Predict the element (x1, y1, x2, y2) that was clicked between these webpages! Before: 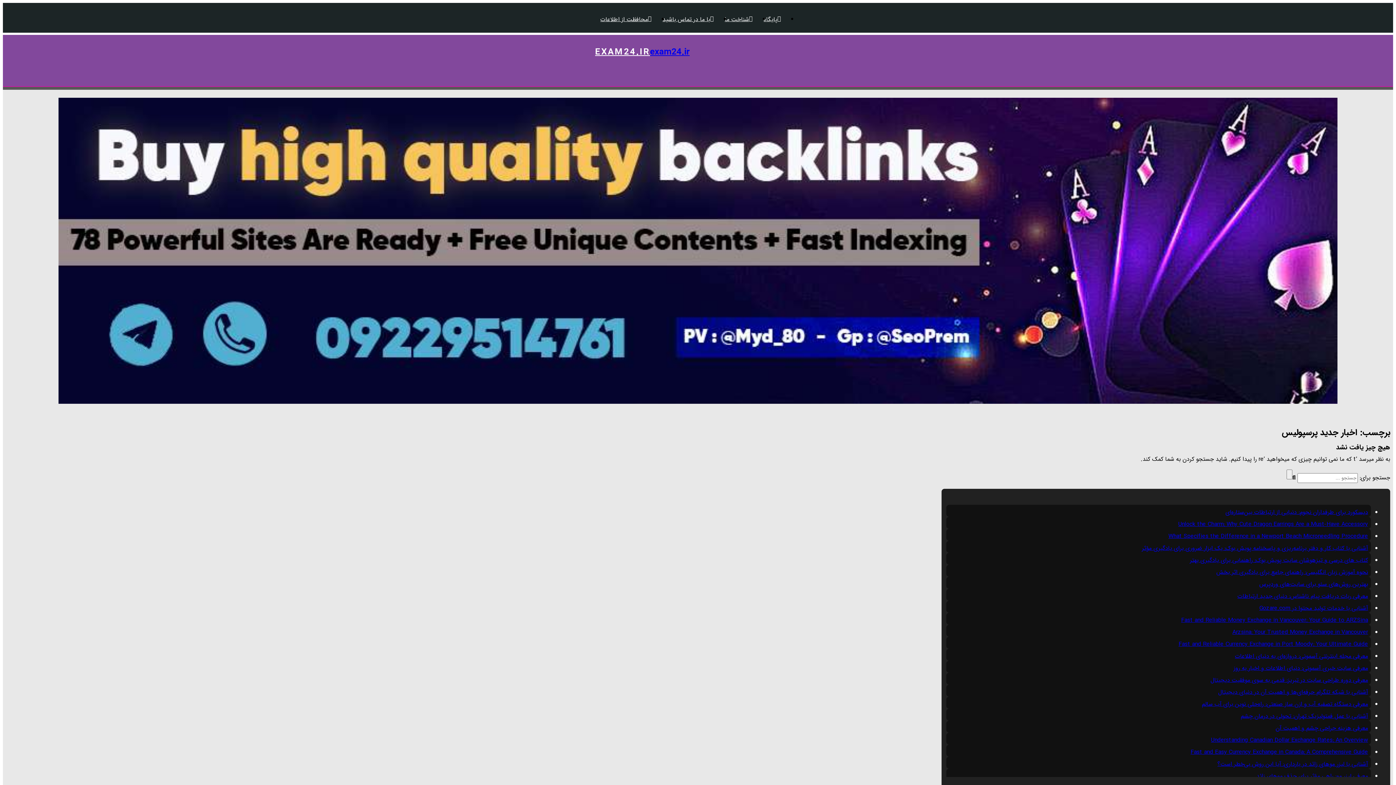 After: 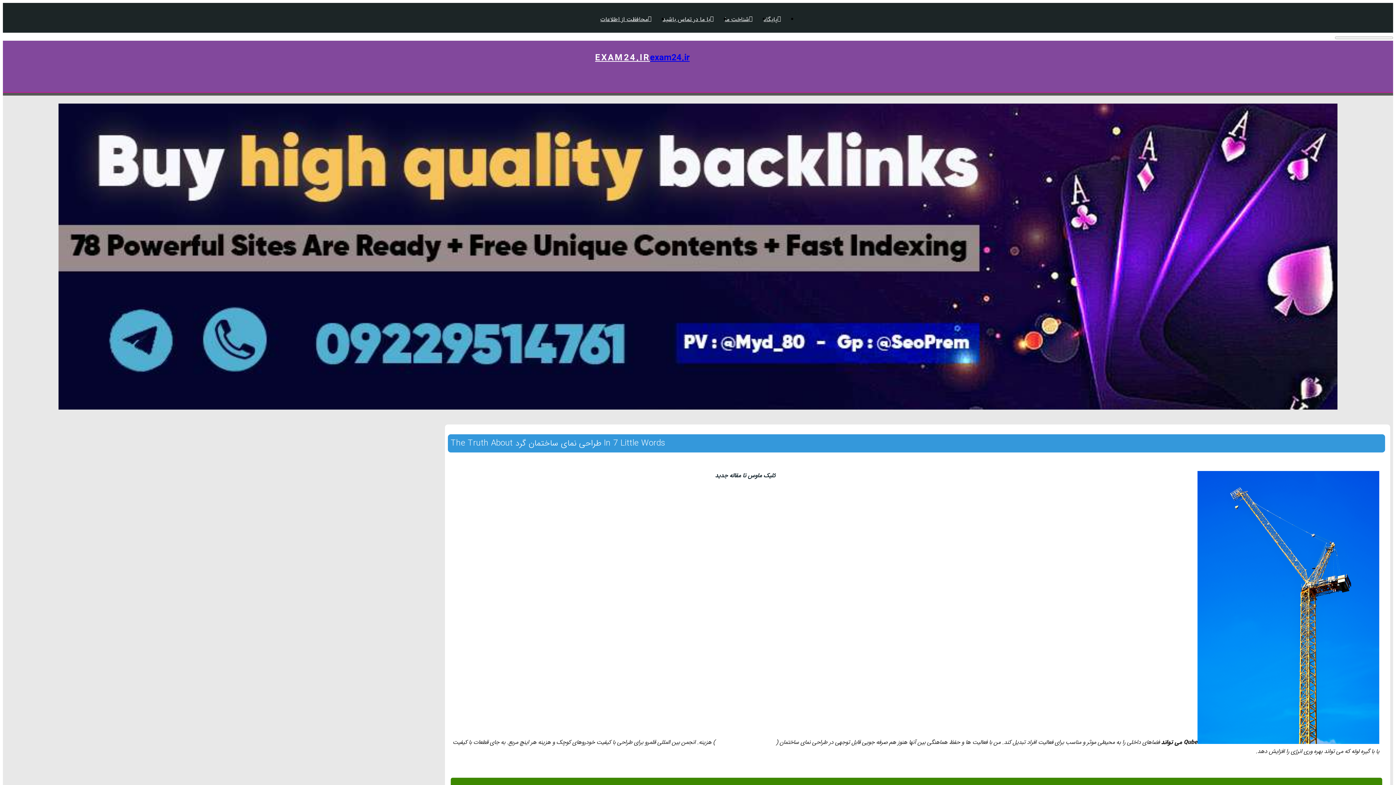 Action: label: شناخت ما bbox: (719, 14, 758, 23)